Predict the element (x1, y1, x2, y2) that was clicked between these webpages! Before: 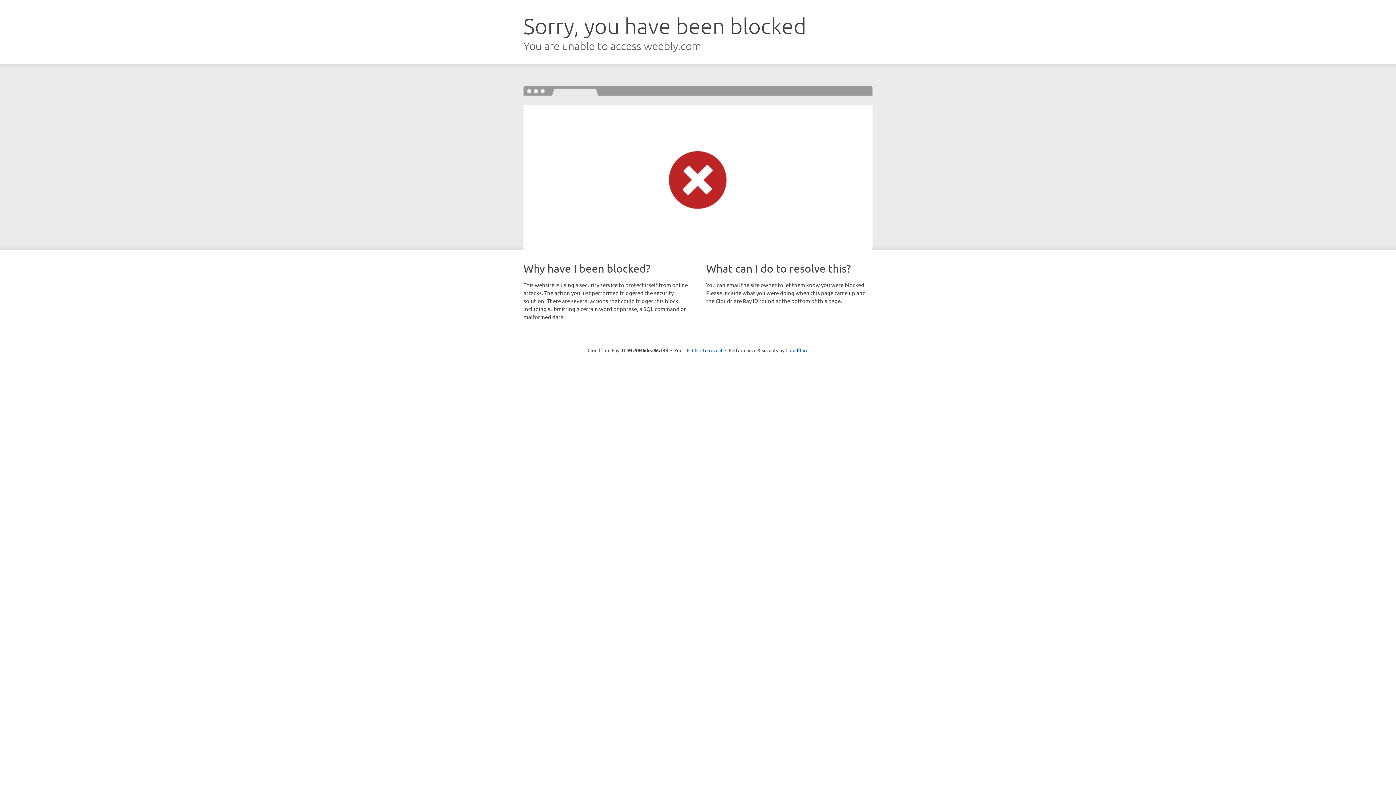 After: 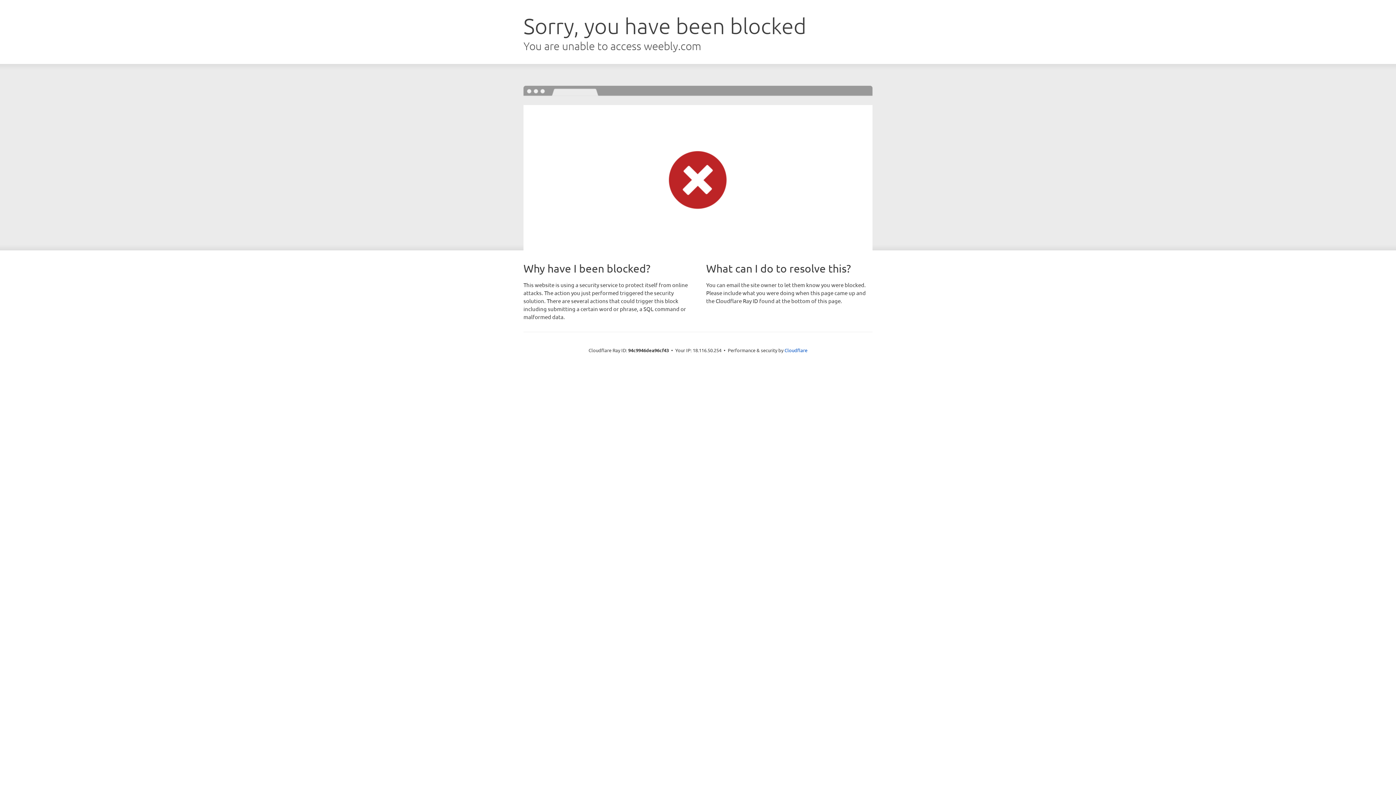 Action: label: Click to reveal bbox: (692, 346, 722, 353)